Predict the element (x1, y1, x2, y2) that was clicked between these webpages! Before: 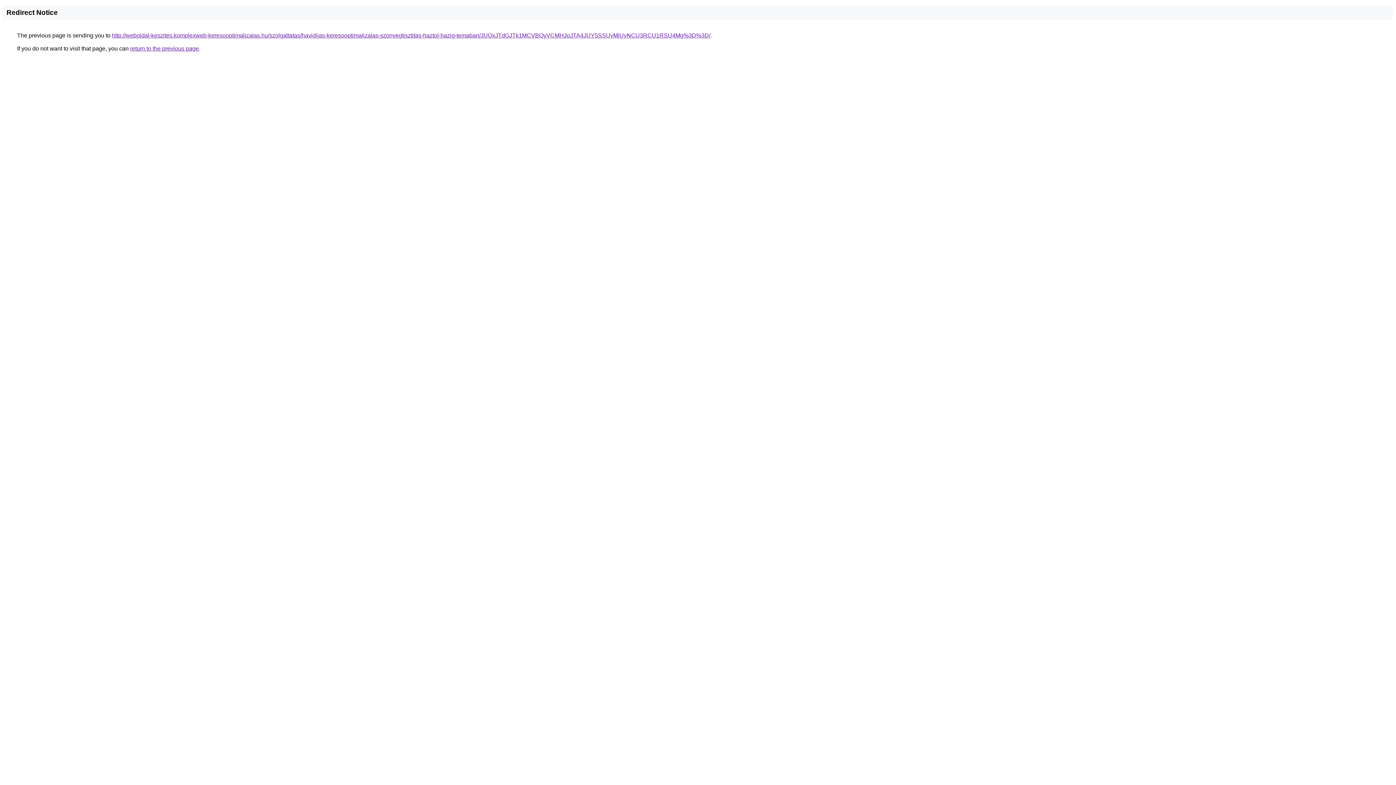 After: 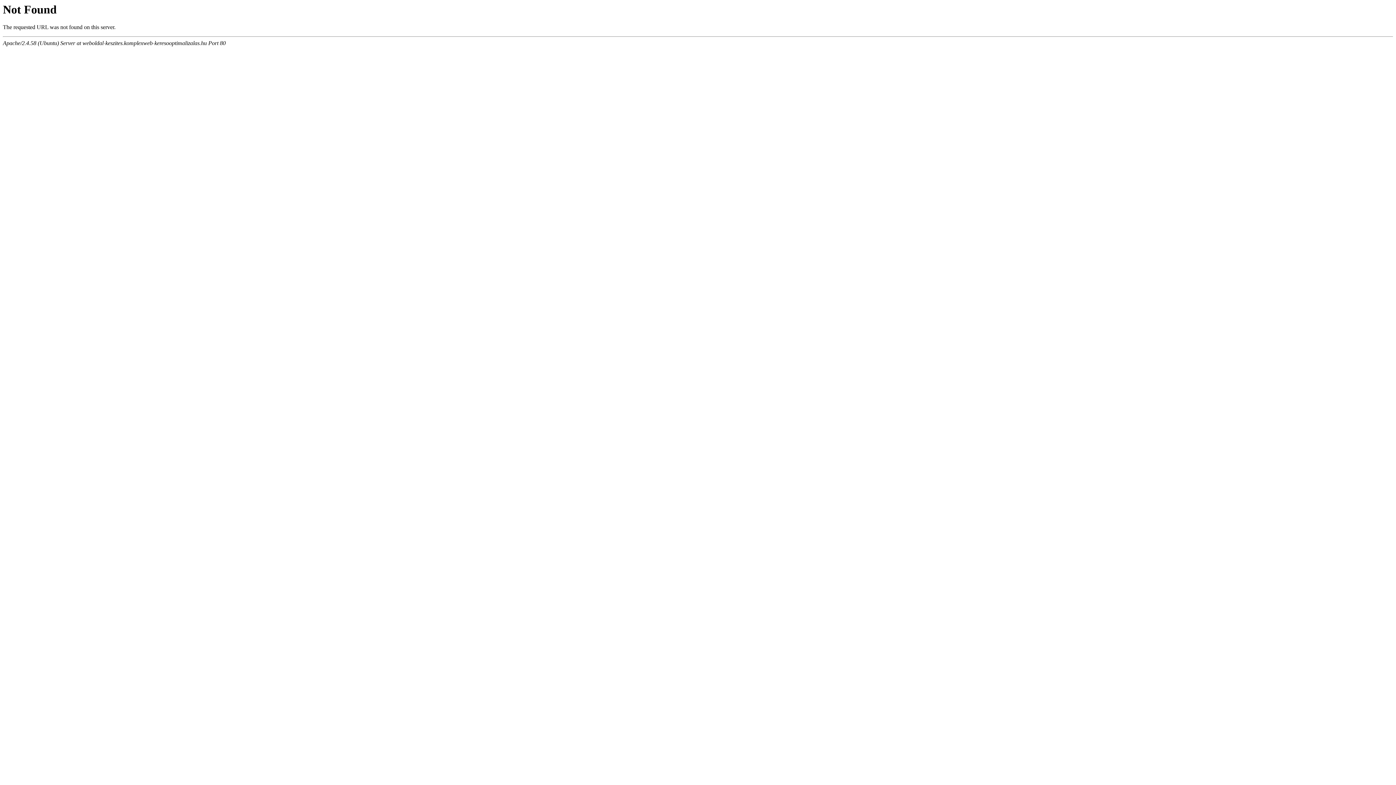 Action: bbox: (112, 32, 710, 38) label: http://weboldal-keszites.komplexweb-keresooptimalizalas.hu/szolgaltatas/havidijas-keresooptimalizalas-szonyegtisztitas-haztol-hazig-temaban/JUQxJTdGJTk1MCVBQyVCMHJoJTA4JUY5SSUyMiUyNCU3RCU1RSU4Mg%3D%3D/